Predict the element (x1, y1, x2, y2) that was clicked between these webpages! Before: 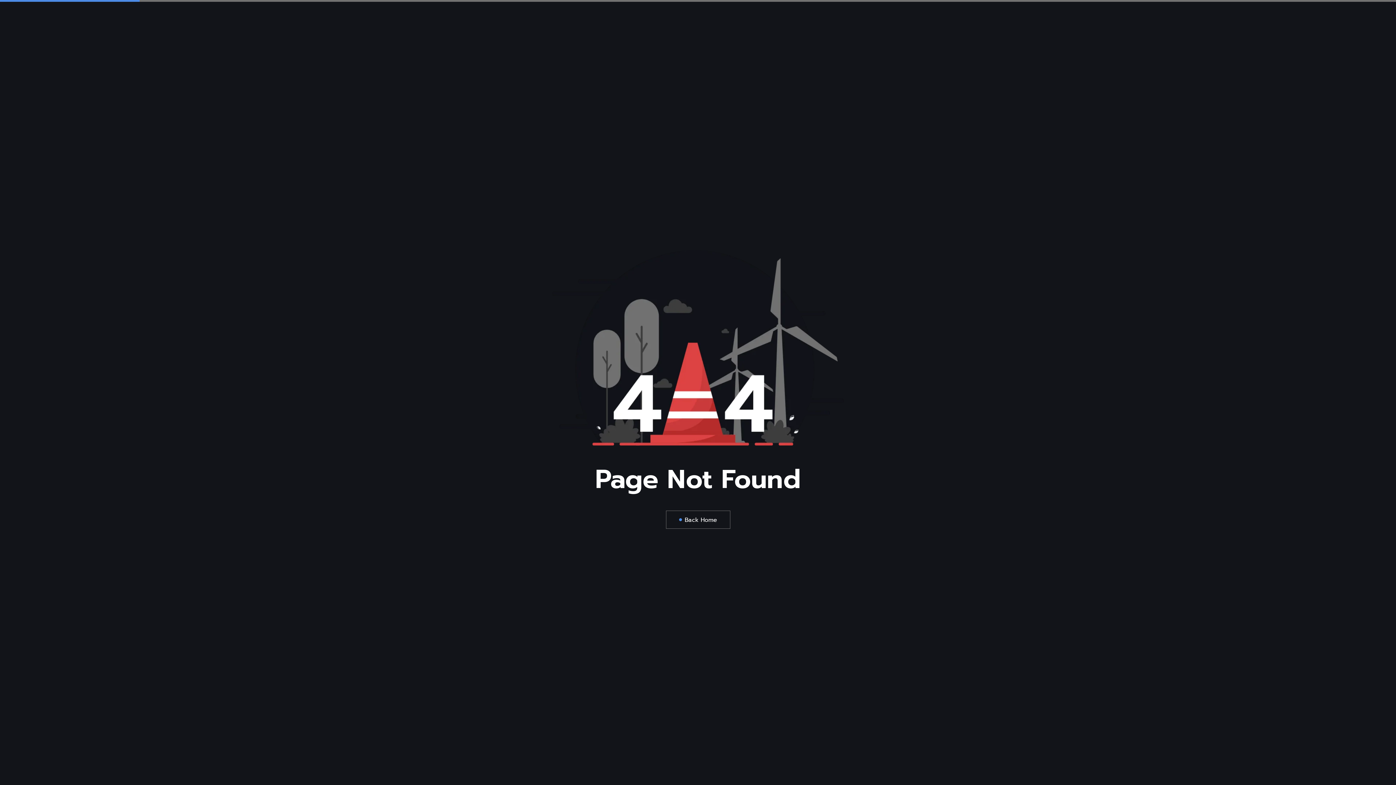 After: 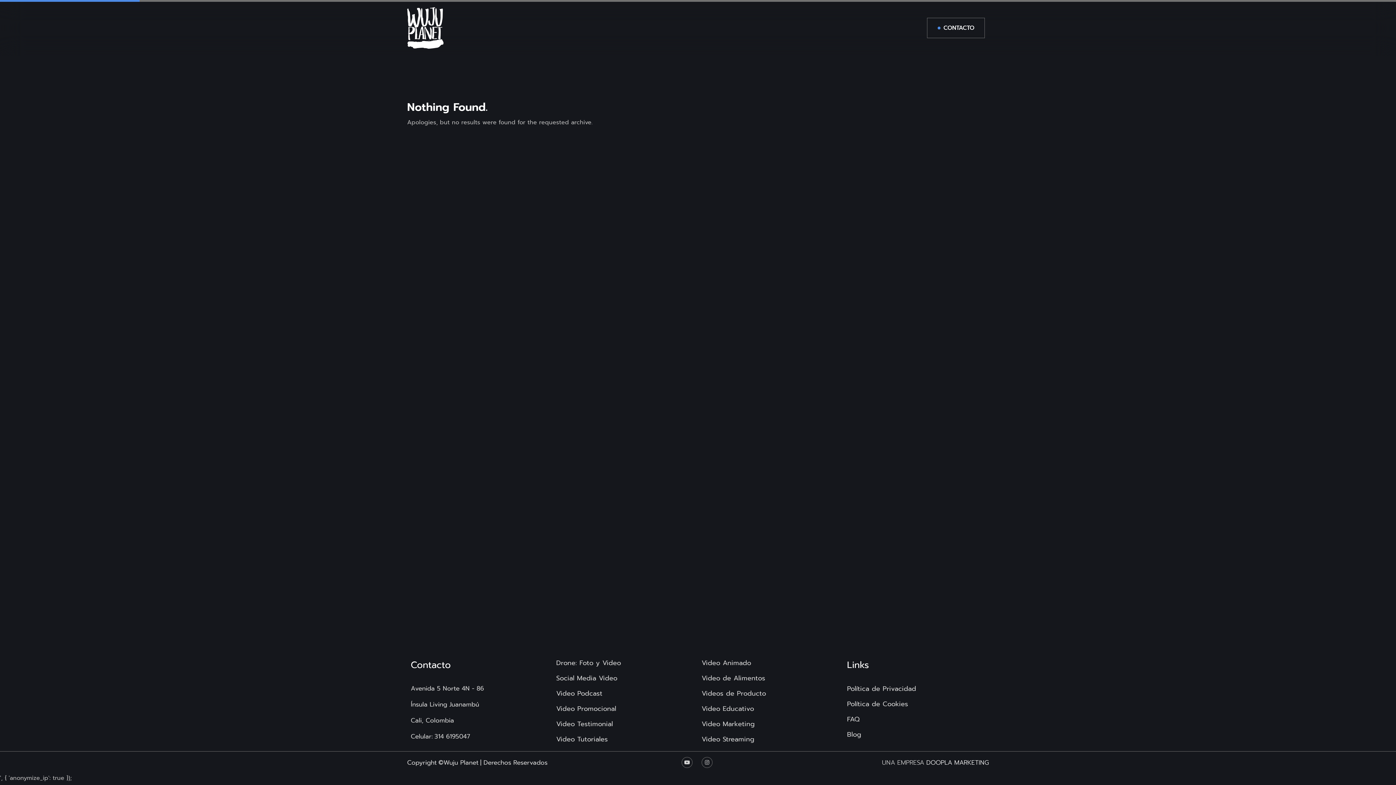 Action: bbox: (666, 510, 730, 529) label: Back Home